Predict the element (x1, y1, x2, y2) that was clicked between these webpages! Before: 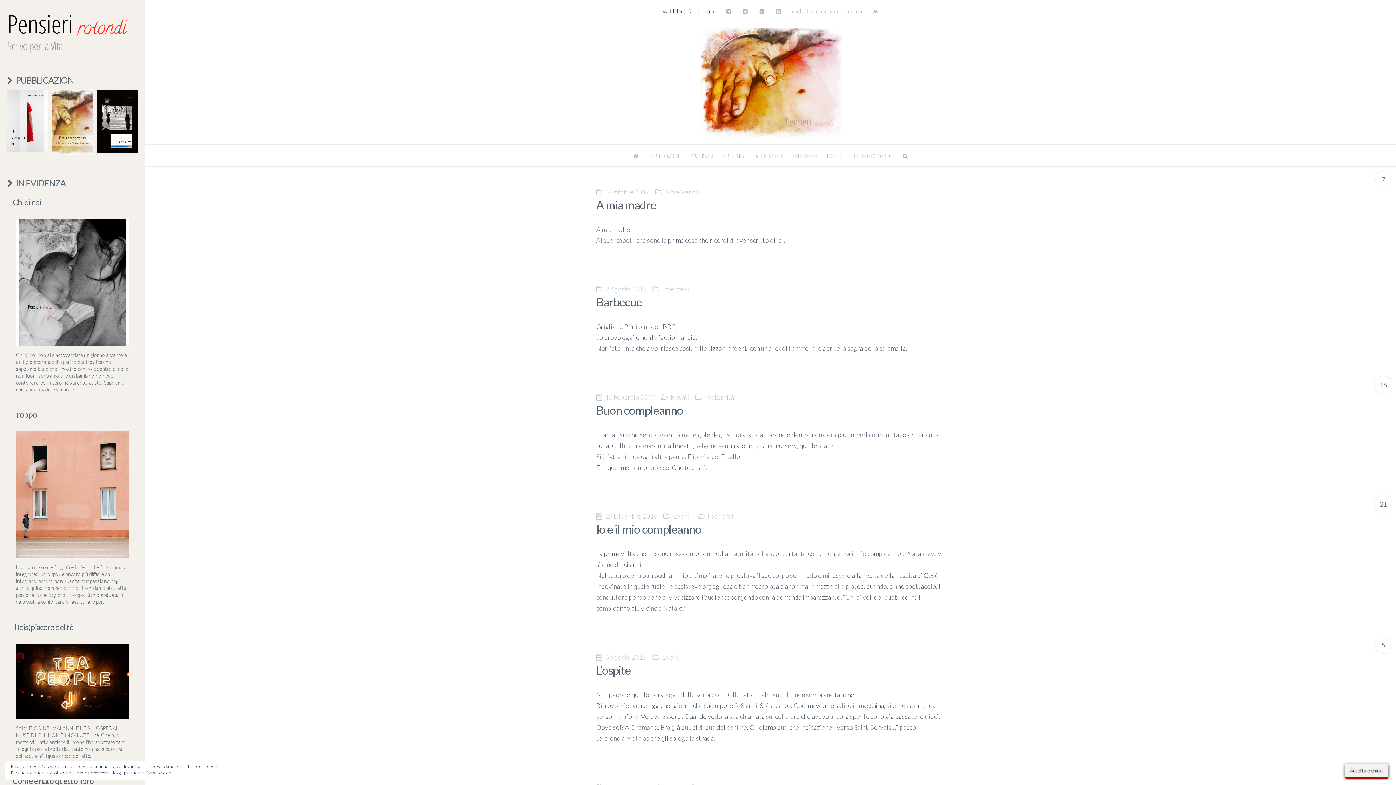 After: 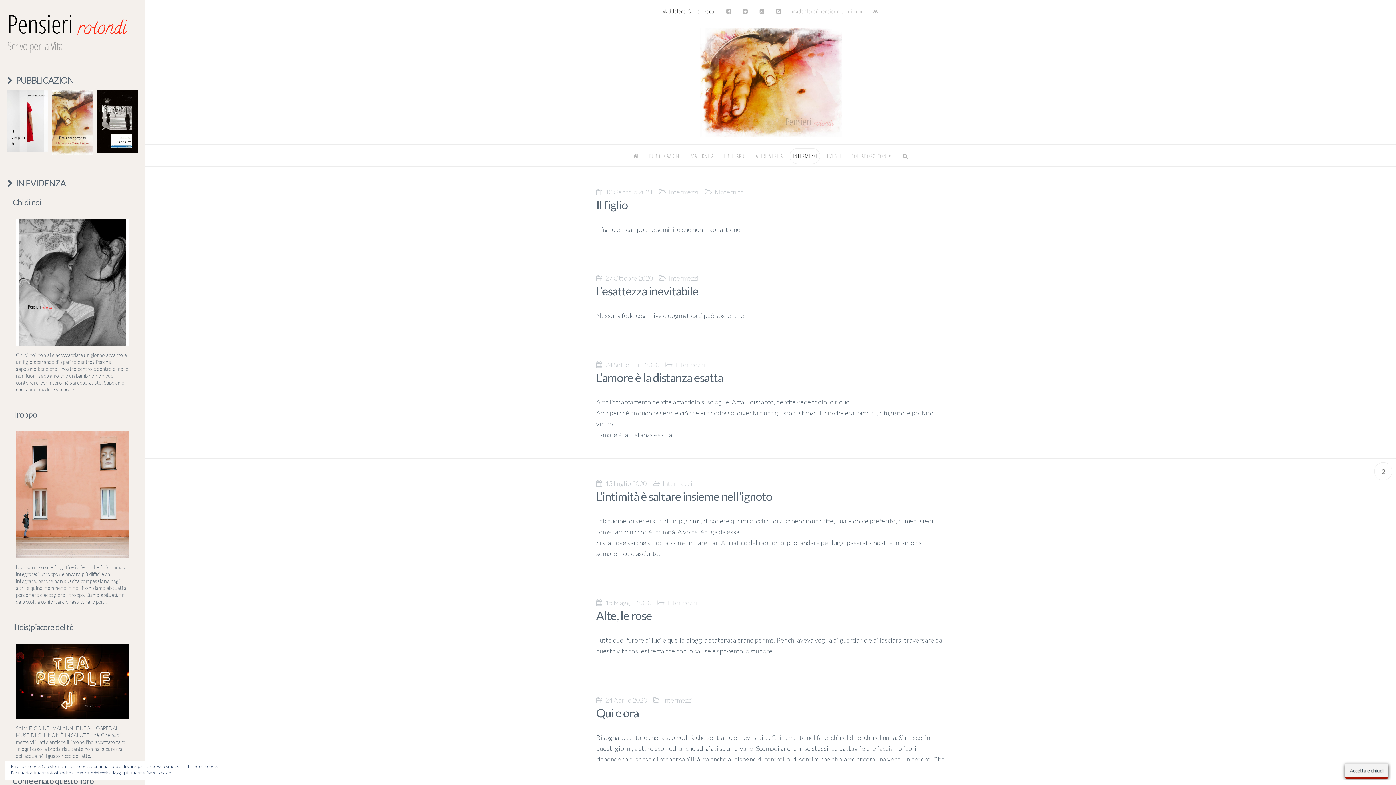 Action: label: Intermezzi bbox: (662, 285, 692, 293)